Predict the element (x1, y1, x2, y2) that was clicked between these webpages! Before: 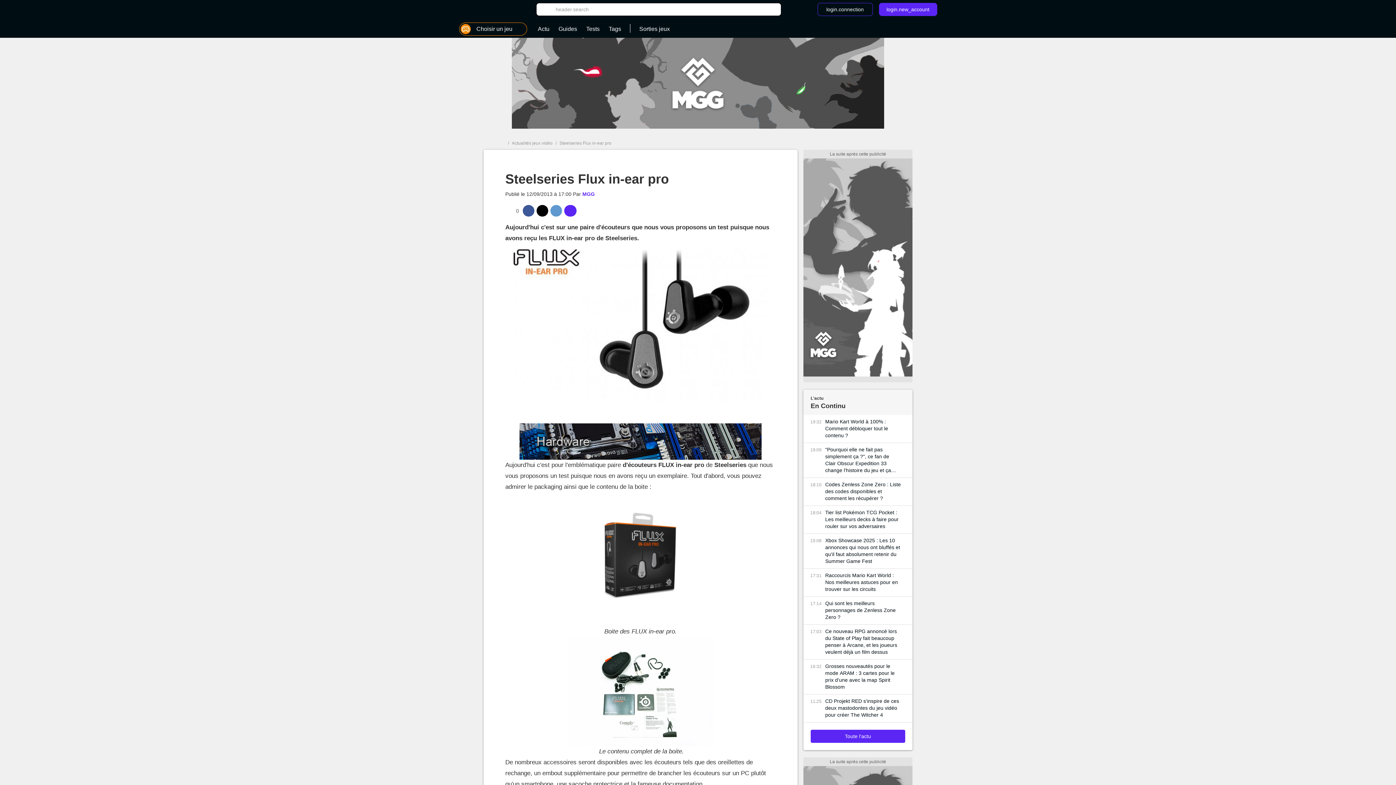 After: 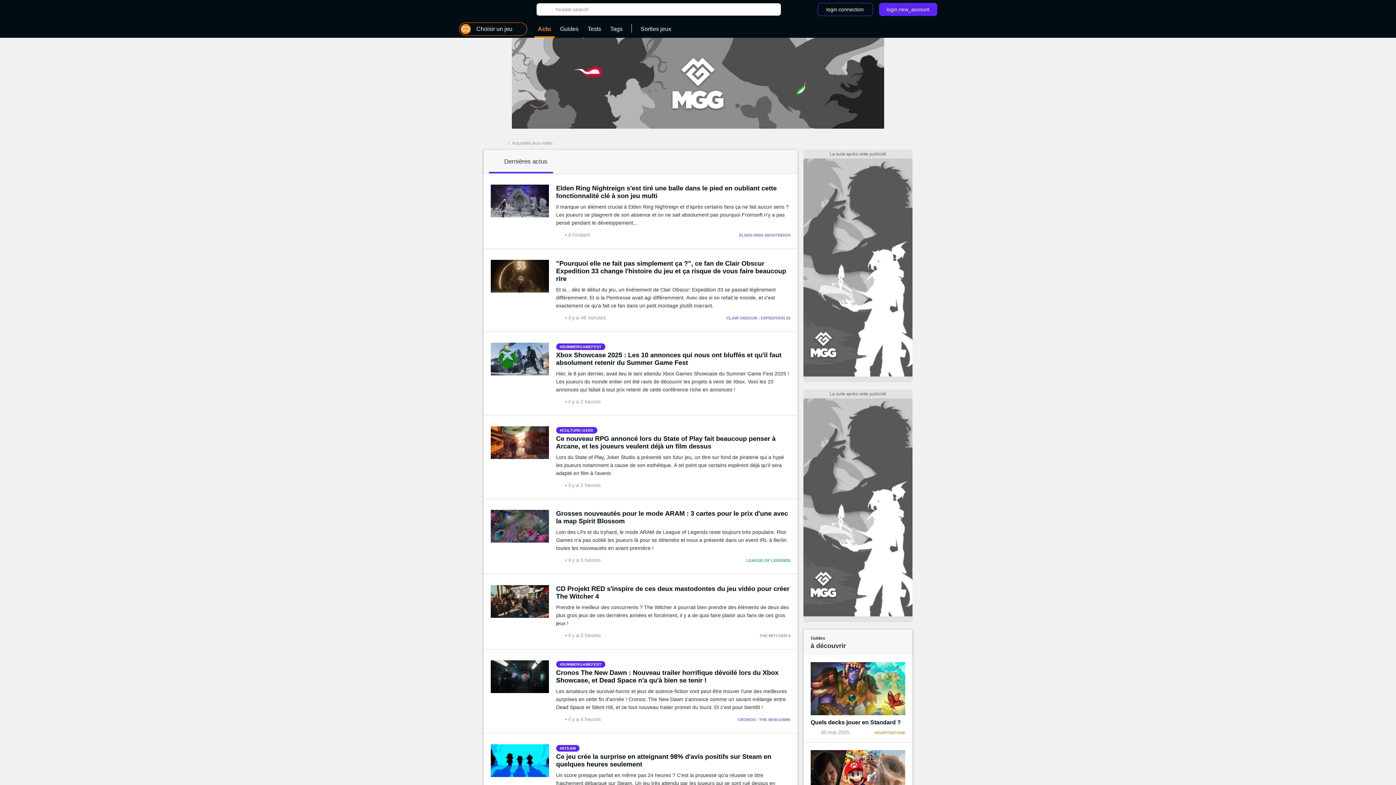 Action: bbox: (512, 140, 552, 145) label: Actualités jeux vidéo